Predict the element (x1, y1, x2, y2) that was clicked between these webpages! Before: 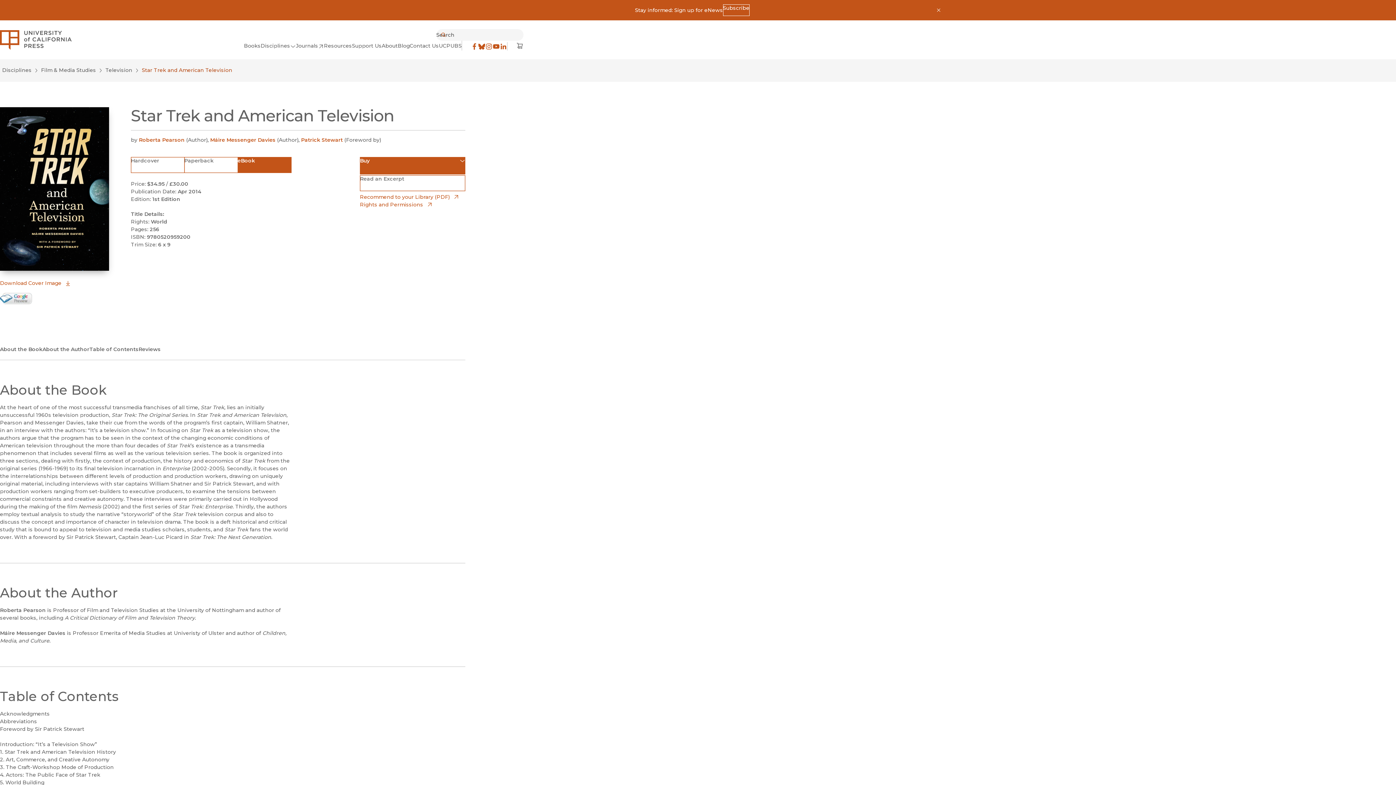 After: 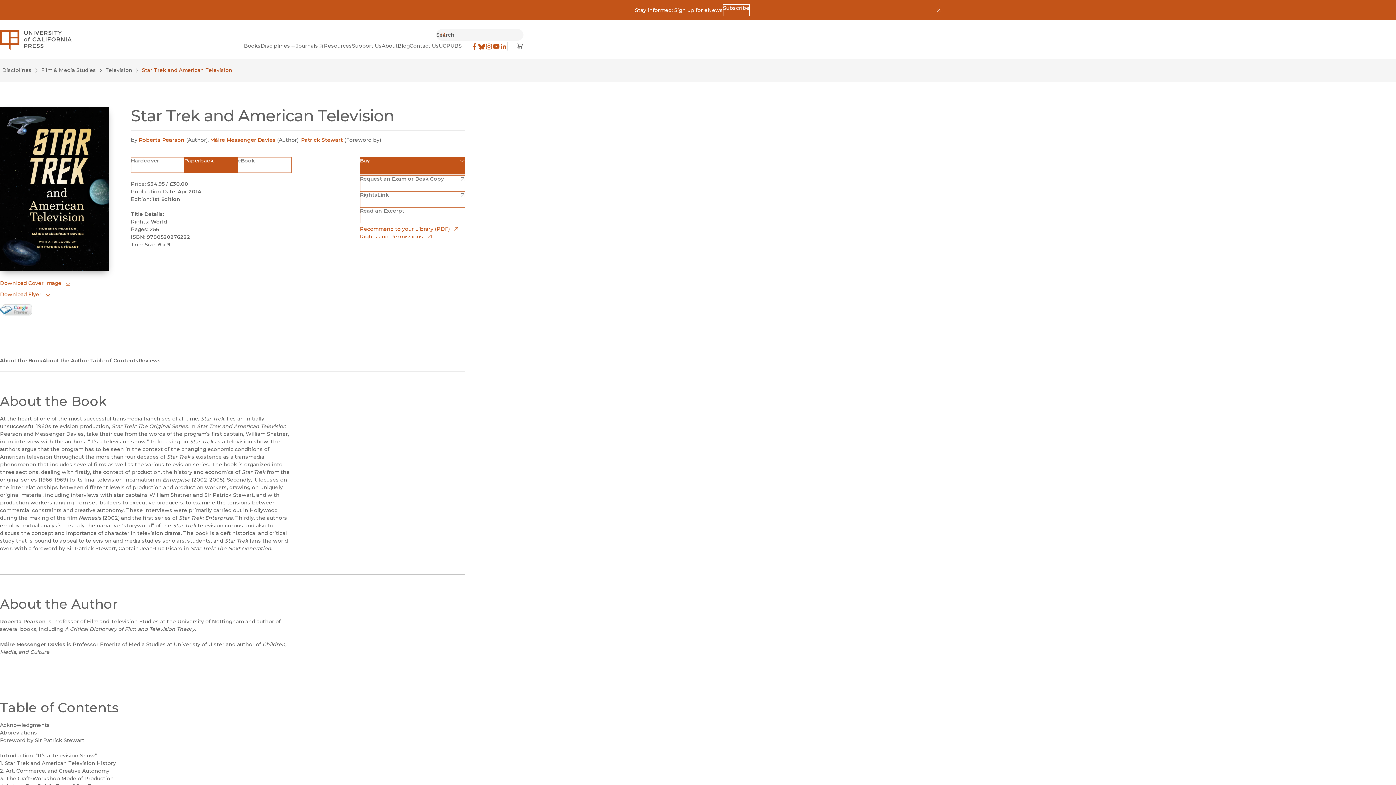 Action: bbox: (184, 157, 238, 173) label: Paperback